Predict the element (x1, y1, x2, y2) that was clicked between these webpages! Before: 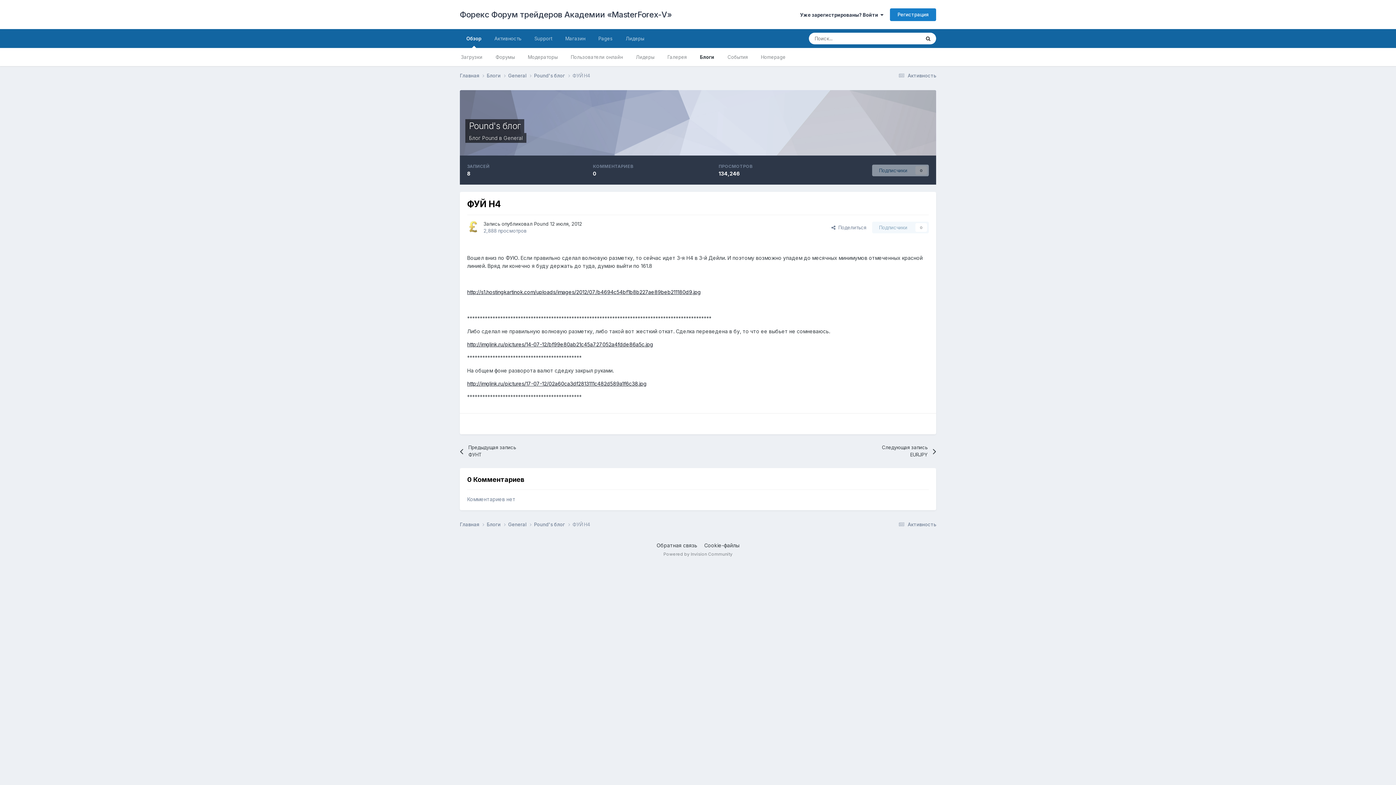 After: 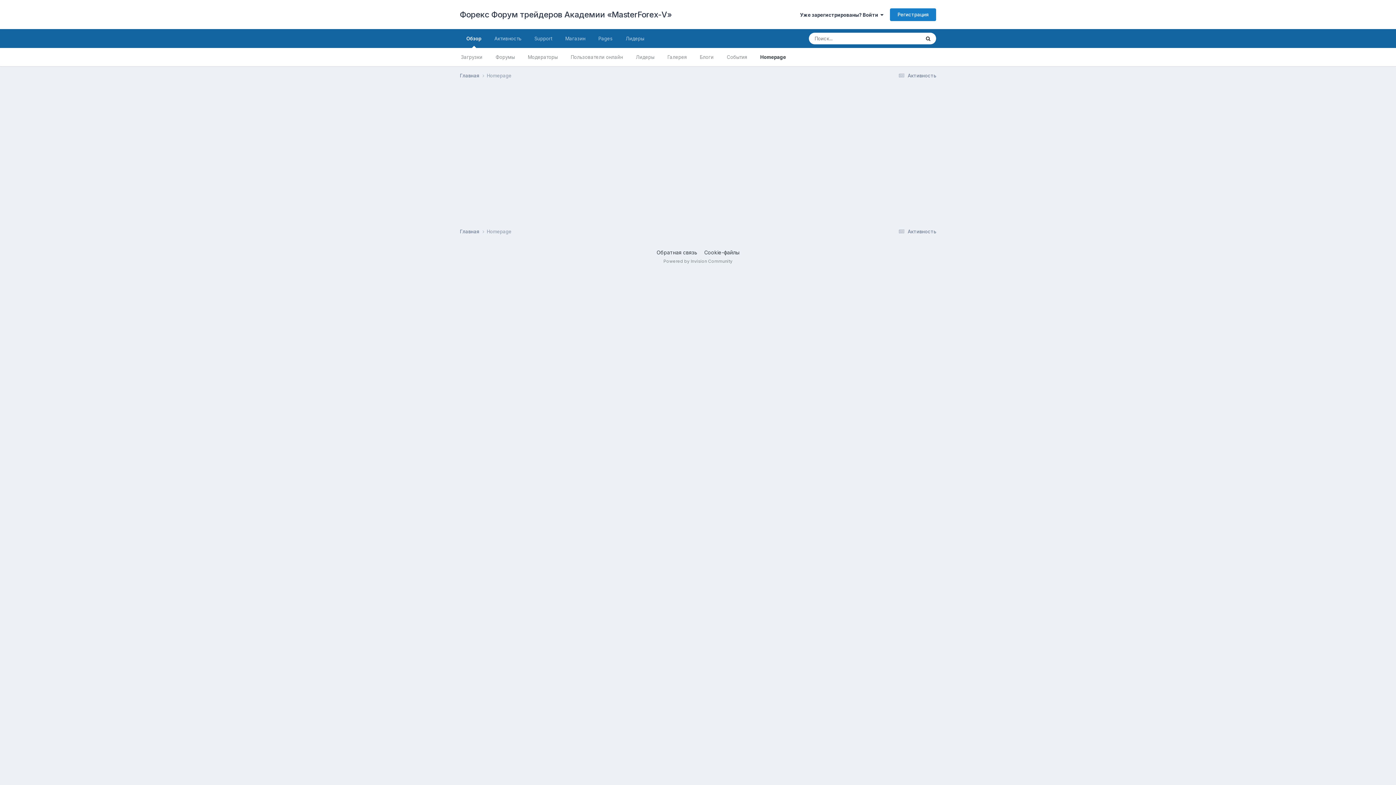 Action: bbox: (592, 29, 619, 48) label: Pages